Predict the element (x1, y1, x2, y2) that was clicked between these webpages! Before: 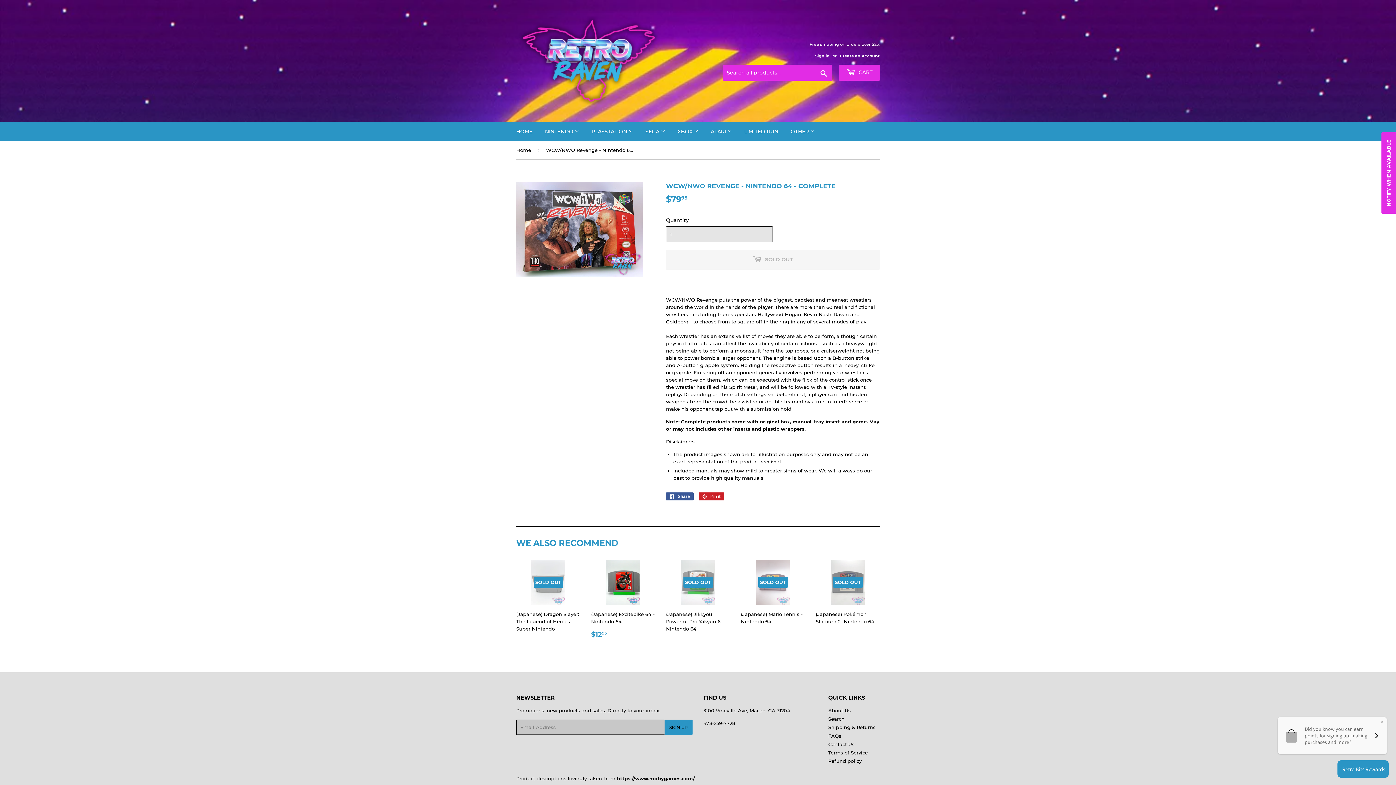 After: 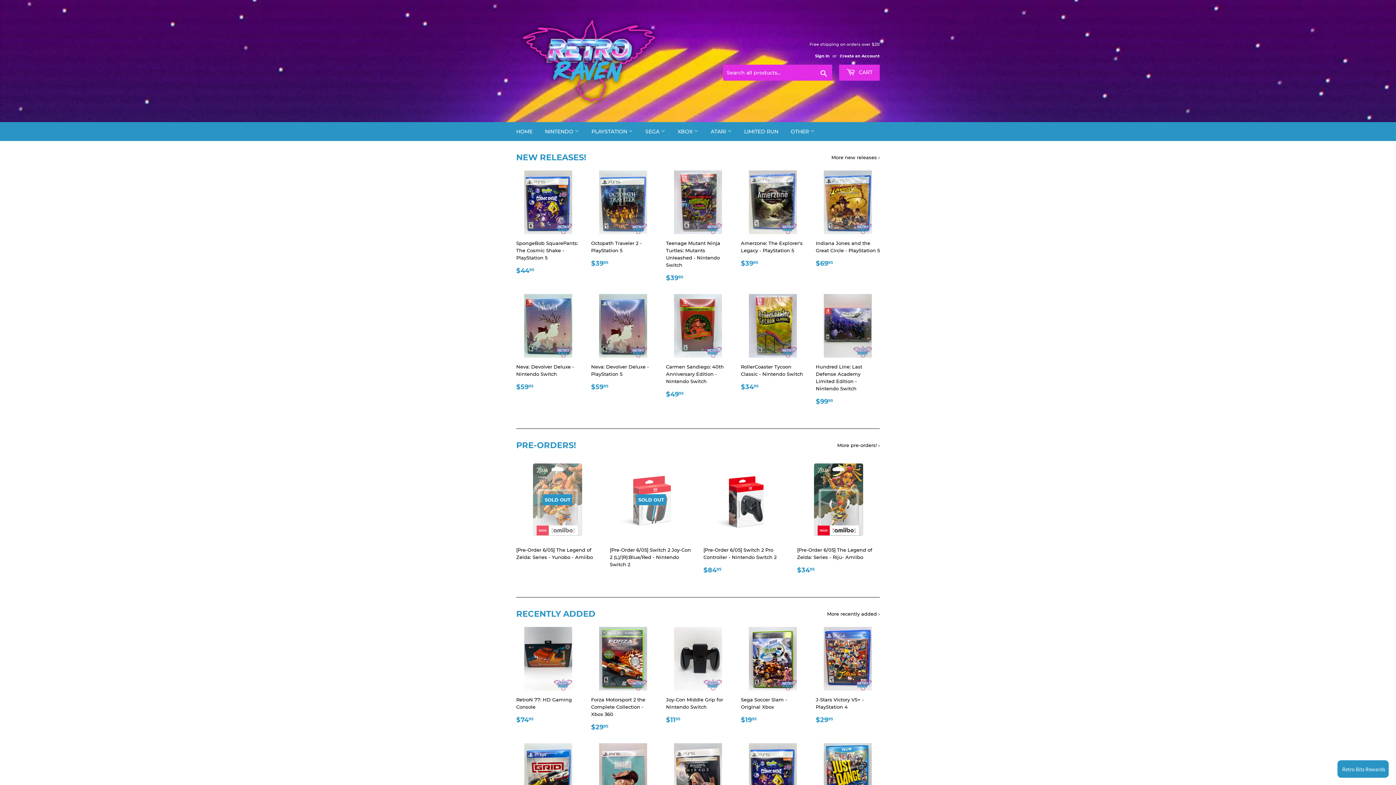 Action: bbox: (516, 141, 533, 159) label: Home